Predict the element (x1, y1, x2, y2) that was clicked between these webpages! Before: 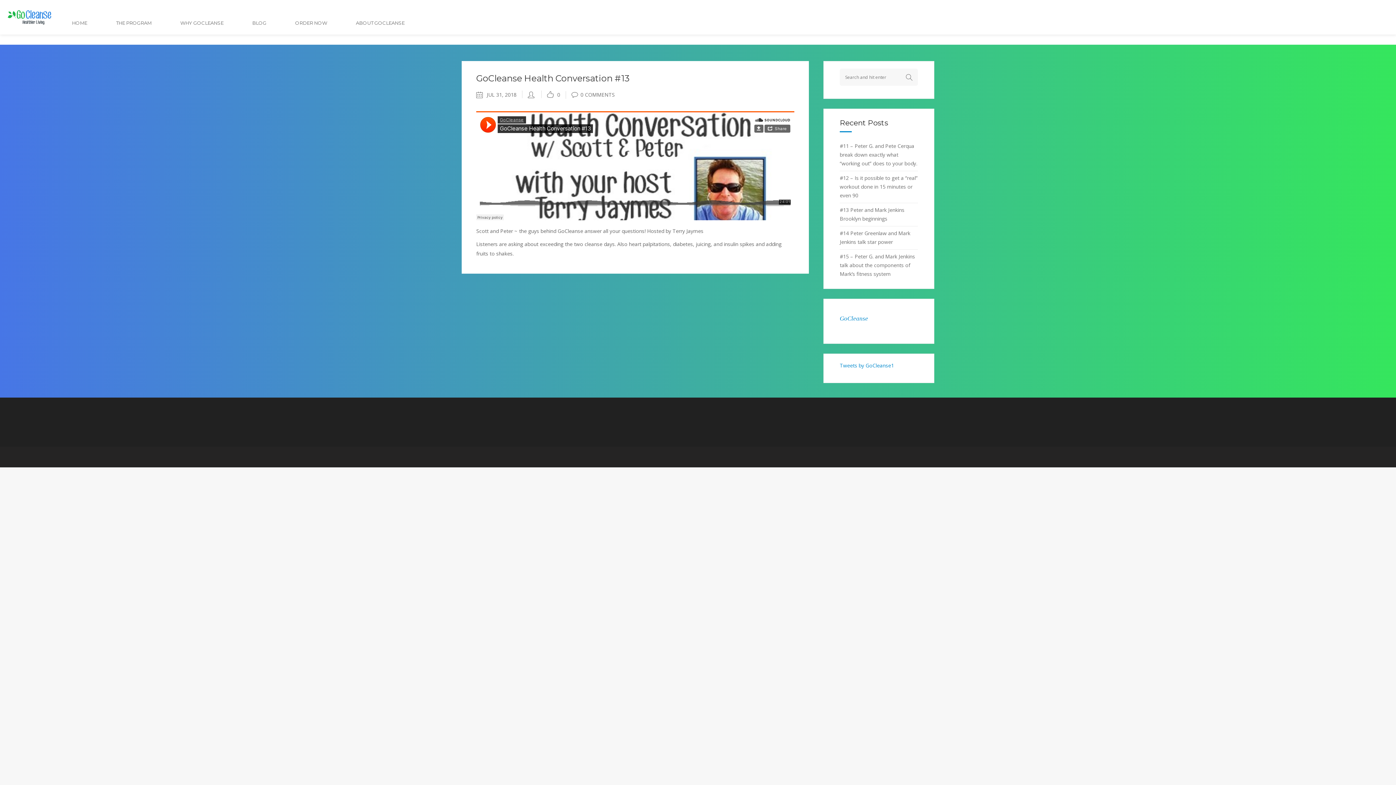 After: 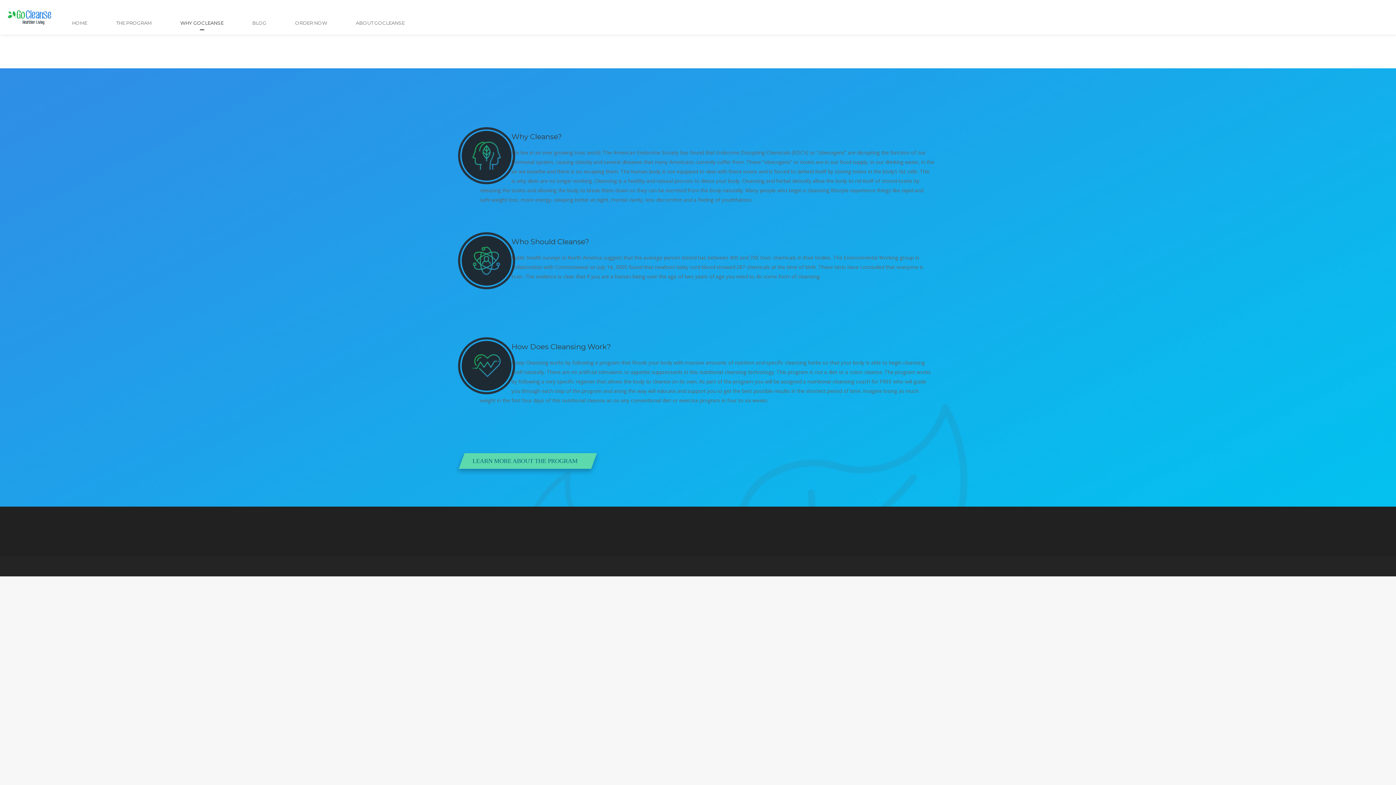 Action: label: WHY GOCLEANSE bbox: (174, 0, 246, 34)